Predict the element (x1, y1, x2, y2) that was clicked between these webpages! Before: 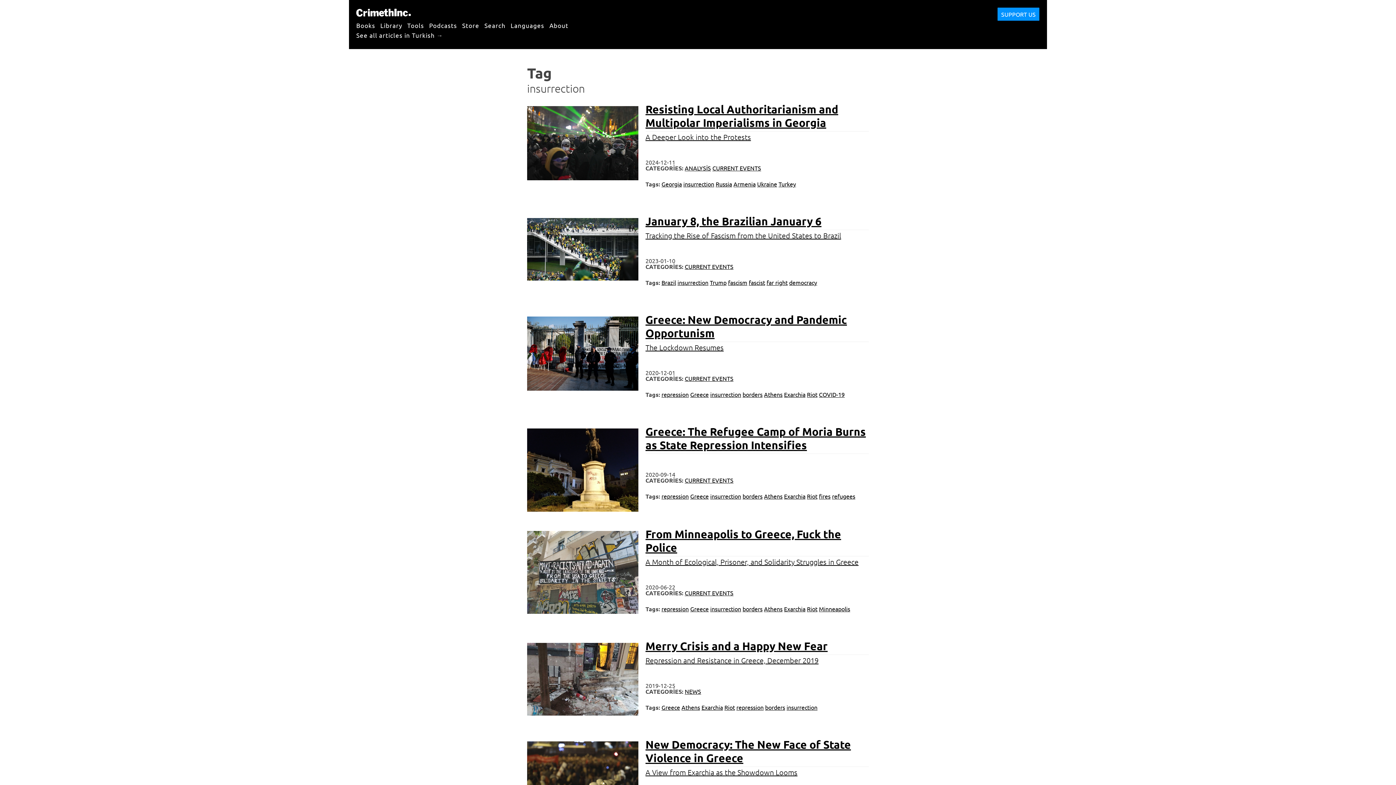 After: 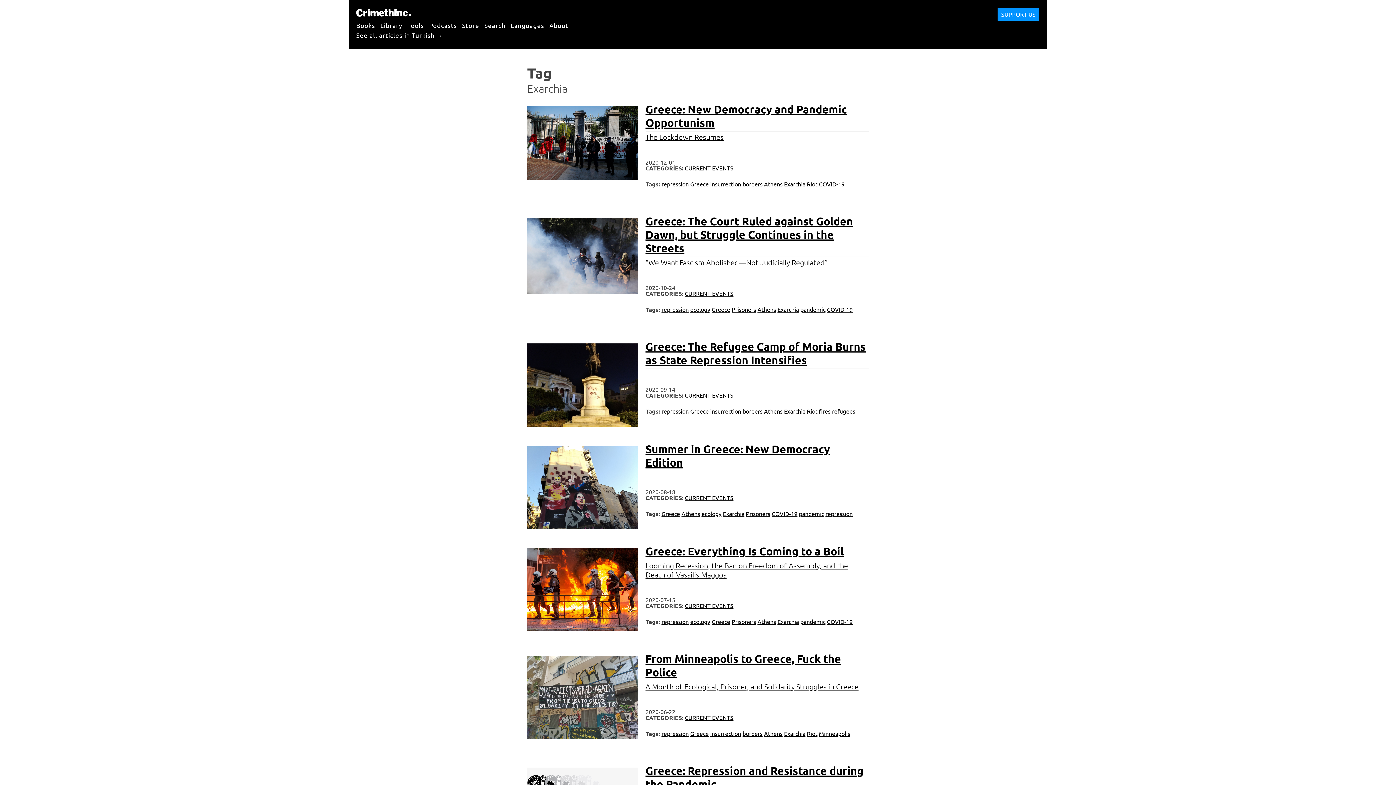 Action: bbox: (784, 390, 805, 398) label: Exarchia